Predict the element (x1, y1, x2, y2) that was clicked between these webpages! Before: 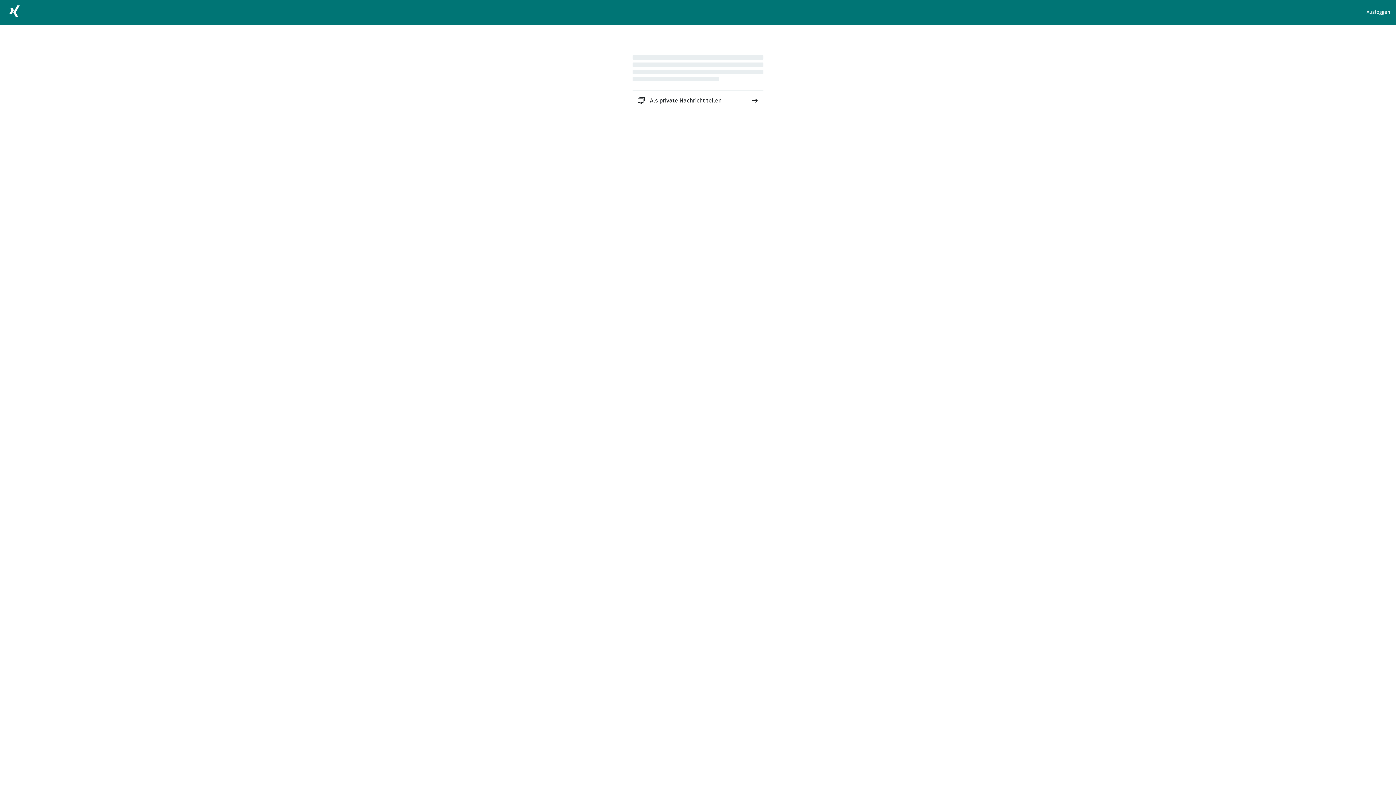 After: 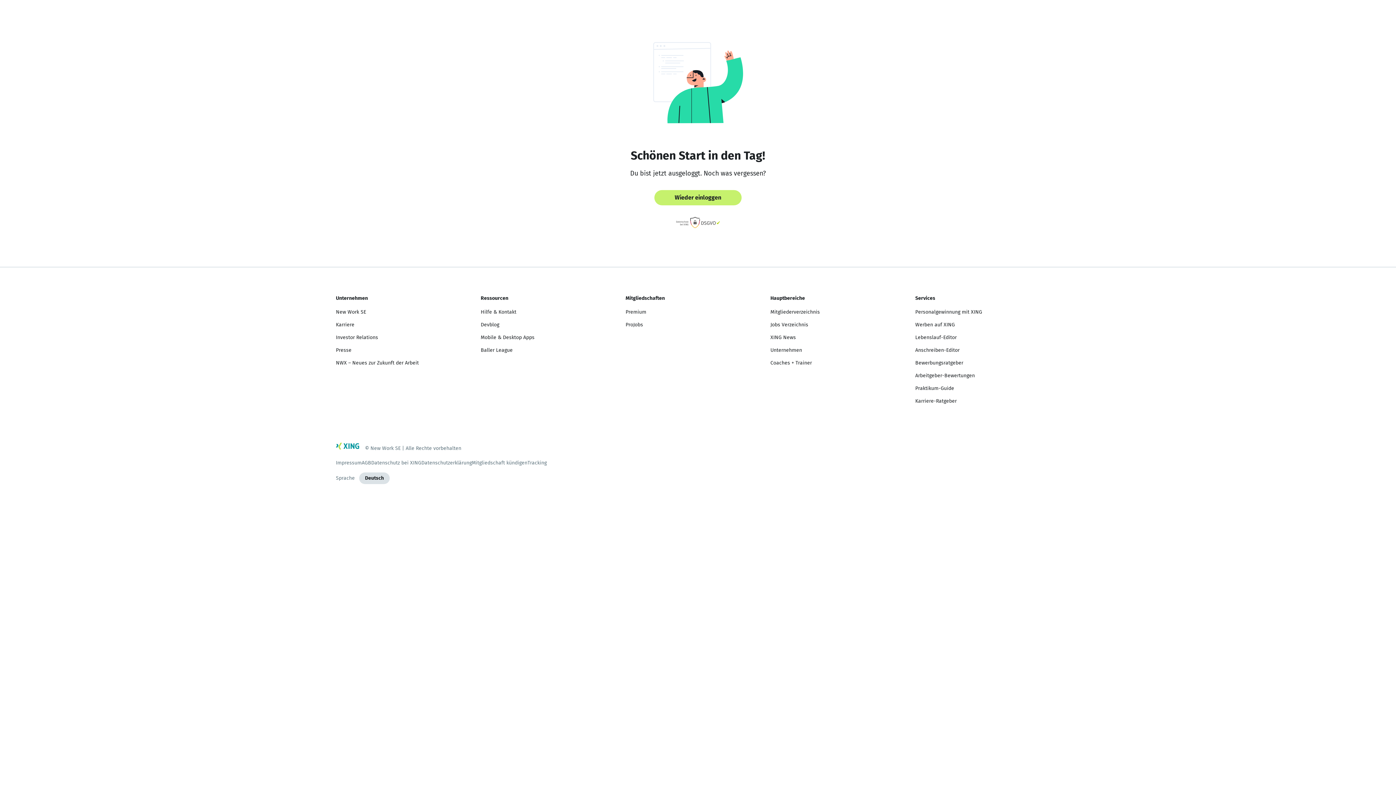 Action: bbox: (1366, 8, 1390, 16) label: Ausloggen